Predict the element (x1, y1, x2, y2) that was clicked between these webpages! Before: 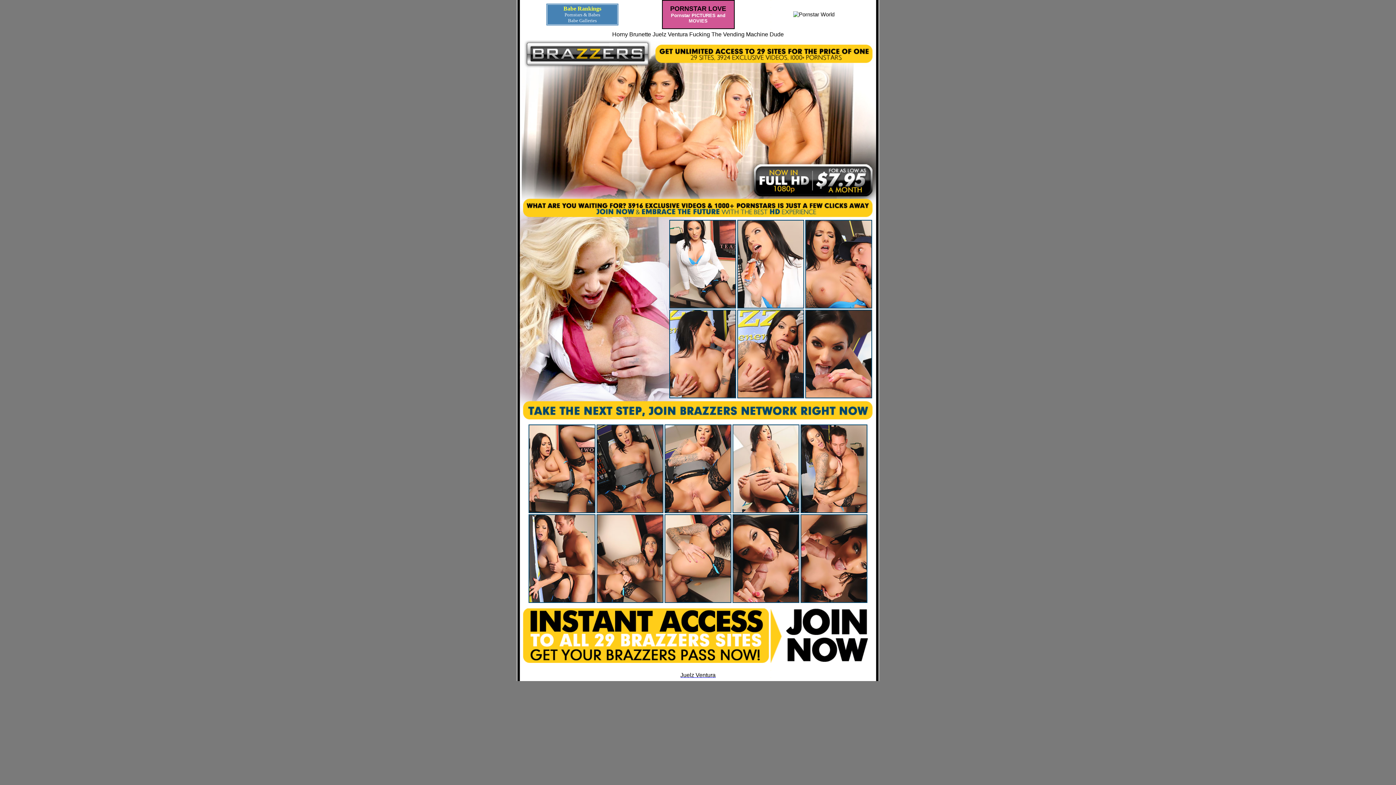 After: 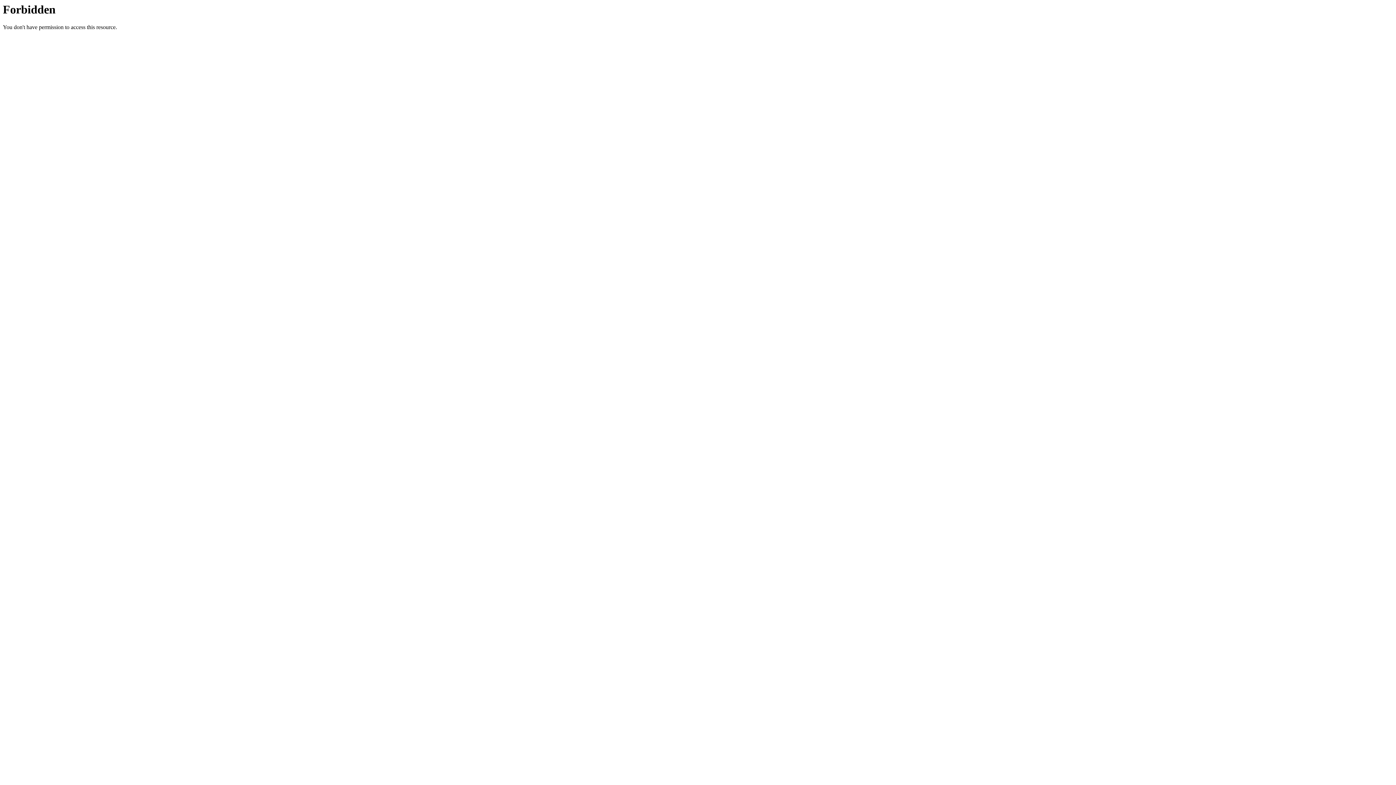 Action: bbox: (670, 5, 726, 23) label: PORNSTAR LOVE
Pornstar PICTURES and MOVIES